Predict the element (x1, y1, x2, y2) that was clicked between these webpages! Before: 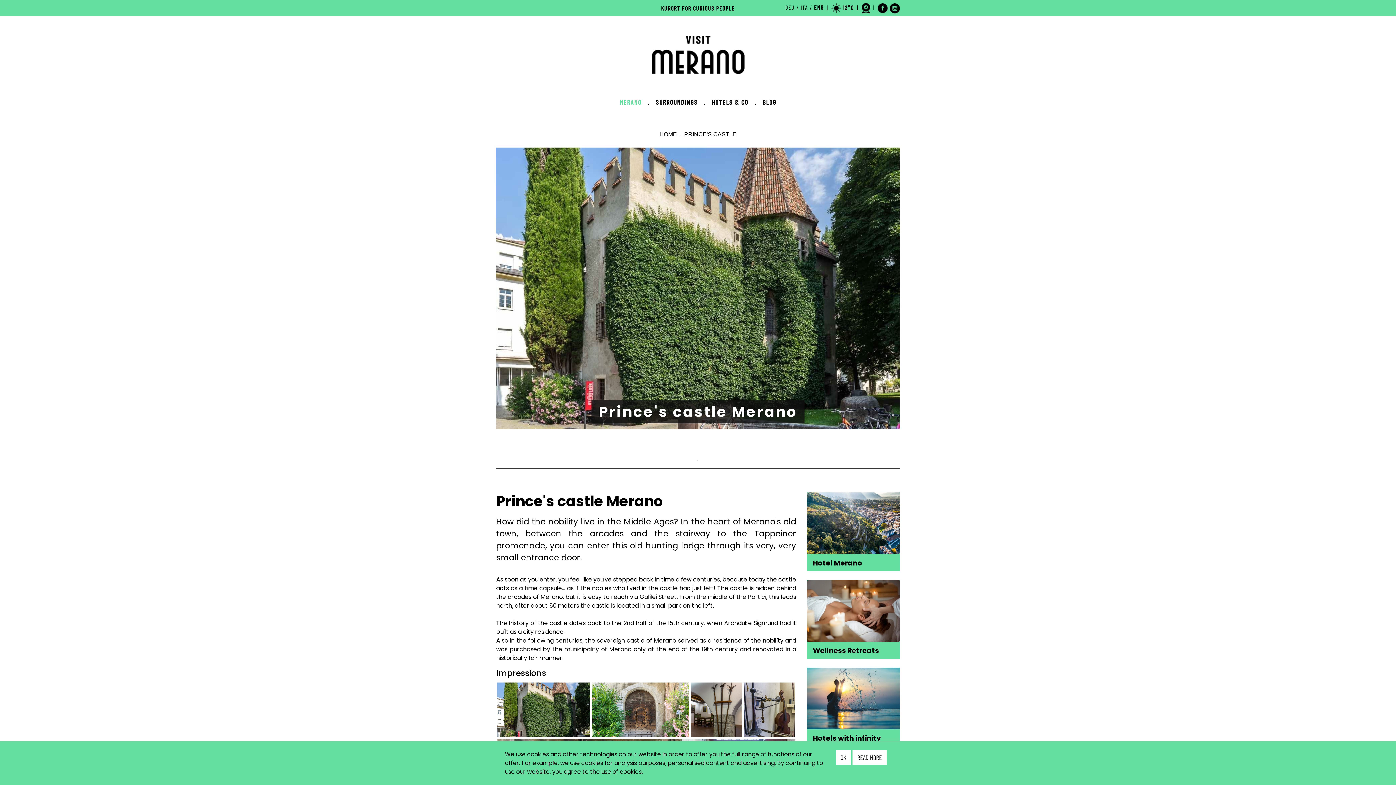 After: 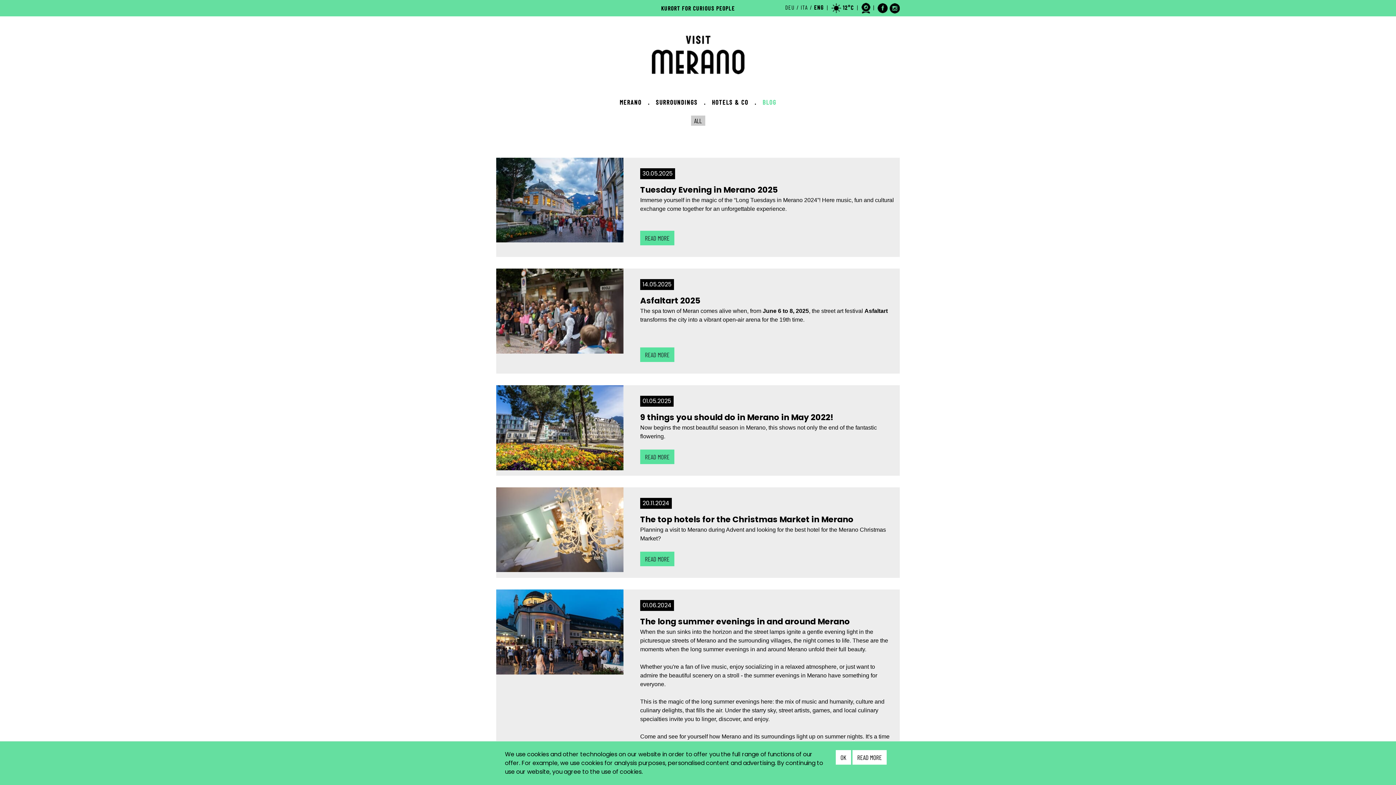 Action: label: BLOG bbox: (759, 94, 779, 109)